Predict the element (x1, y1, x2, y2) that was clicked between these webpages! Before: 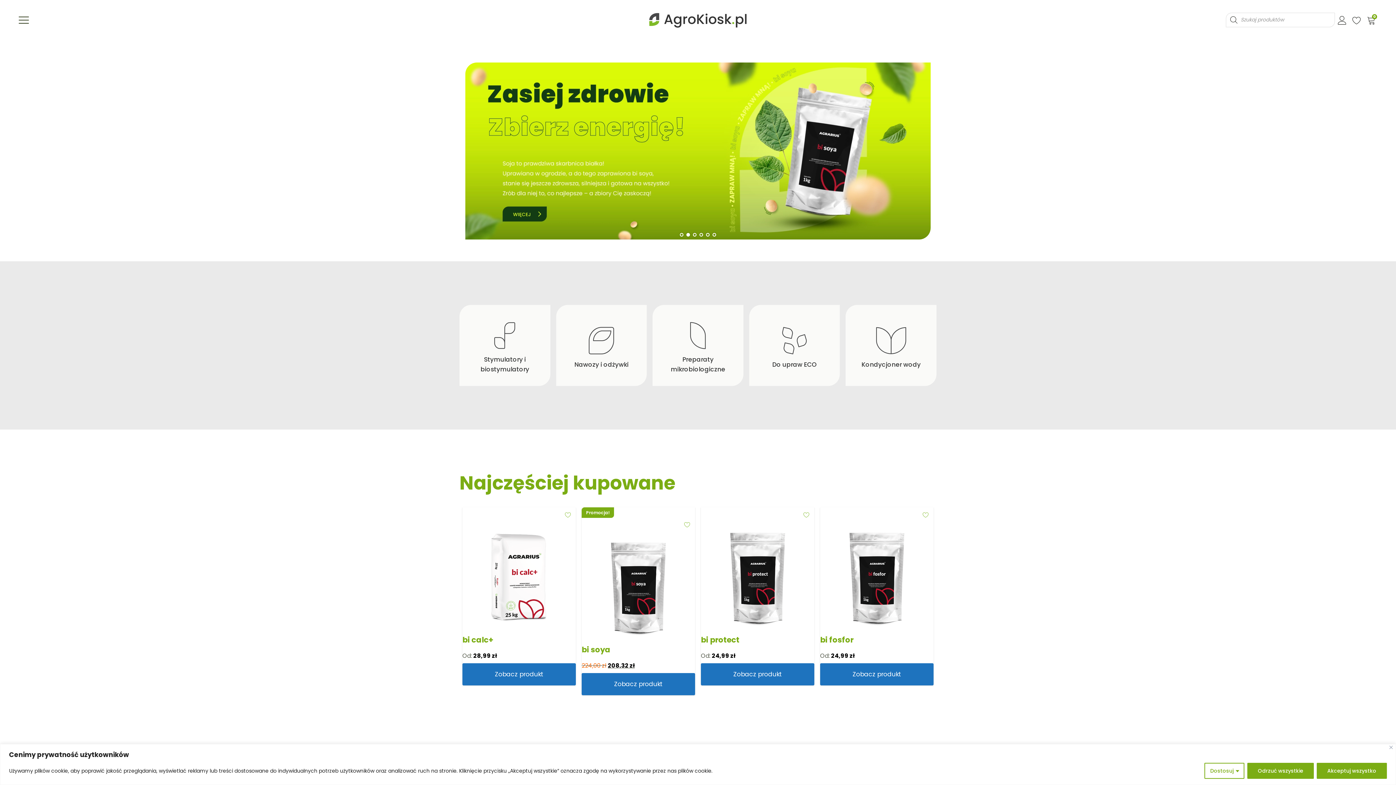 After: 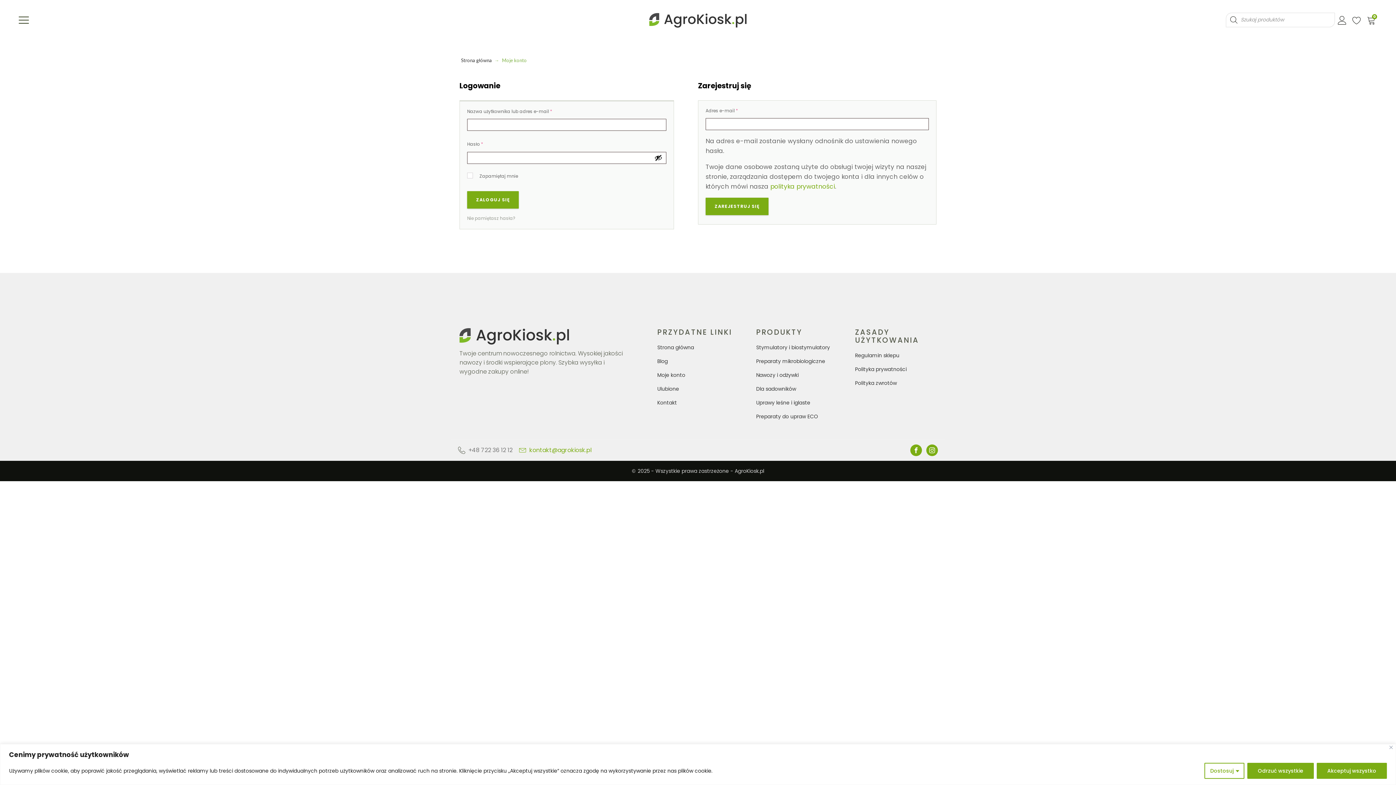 Action: bbox: (922, 510, 930, 521) label: Dodaj do ulubionych